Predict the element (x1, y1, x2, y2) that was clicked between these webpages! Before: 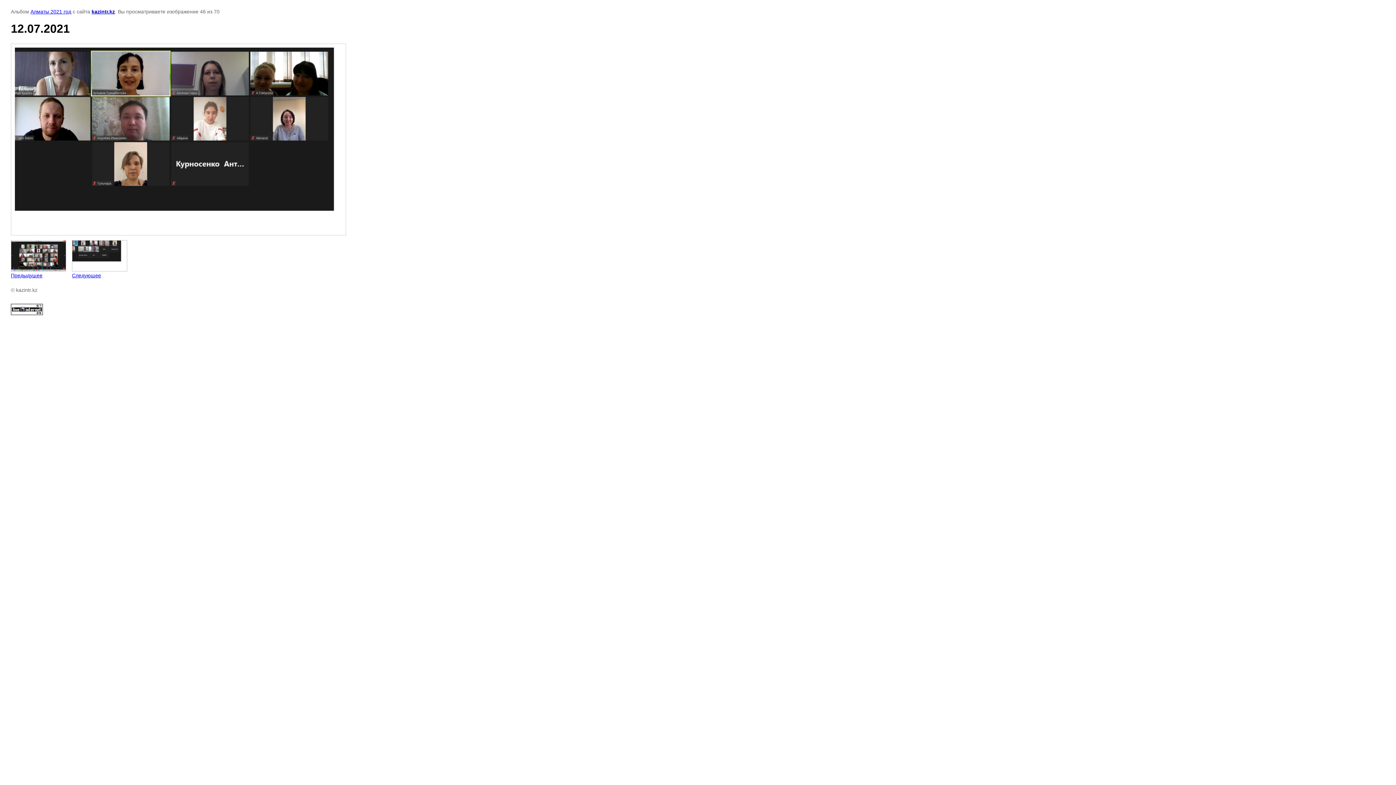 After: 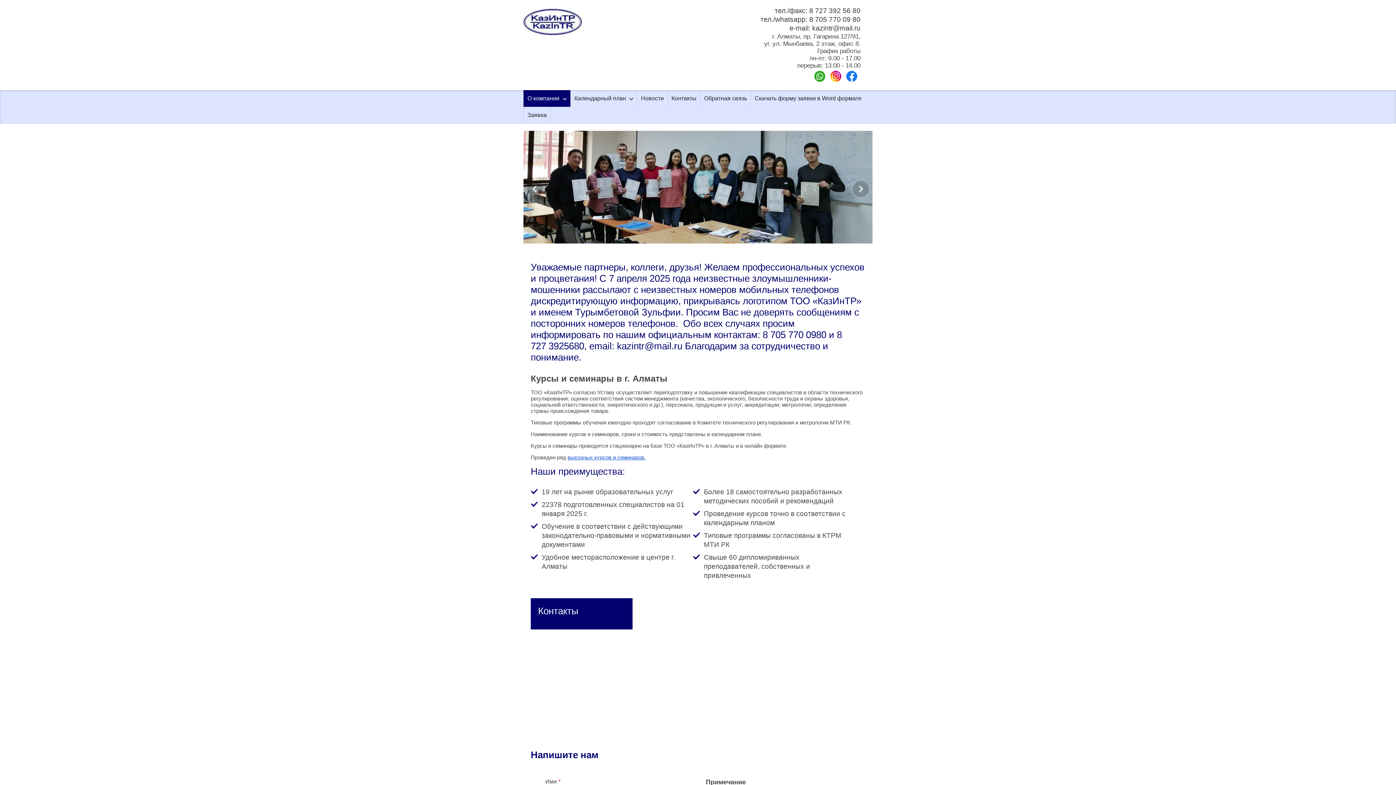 Action: label: kazintr.kz bbox: (91, 8, 114, 14)